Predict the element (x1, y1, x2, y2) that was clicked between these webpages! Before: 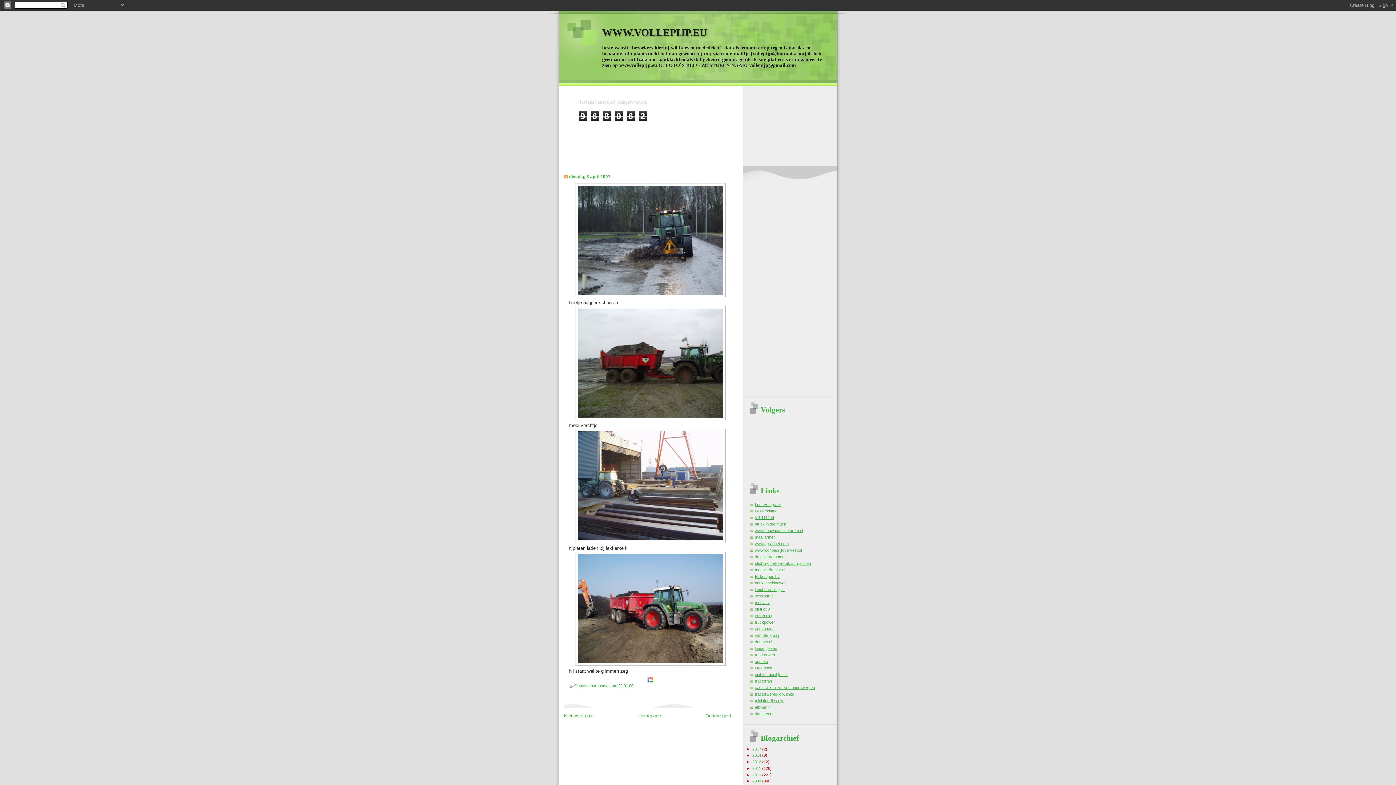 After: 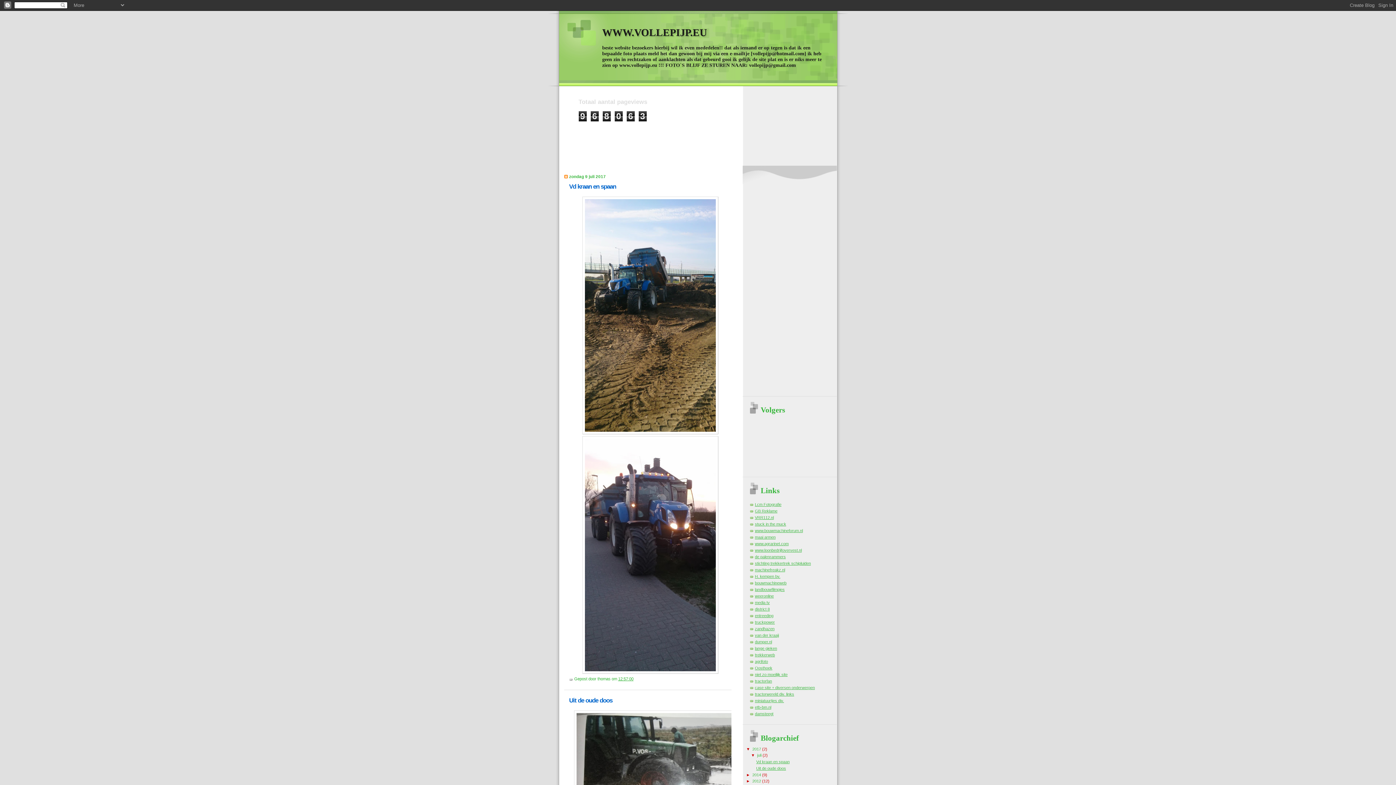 Action: label: Homepage bbox: (638, 713, 661, 719)